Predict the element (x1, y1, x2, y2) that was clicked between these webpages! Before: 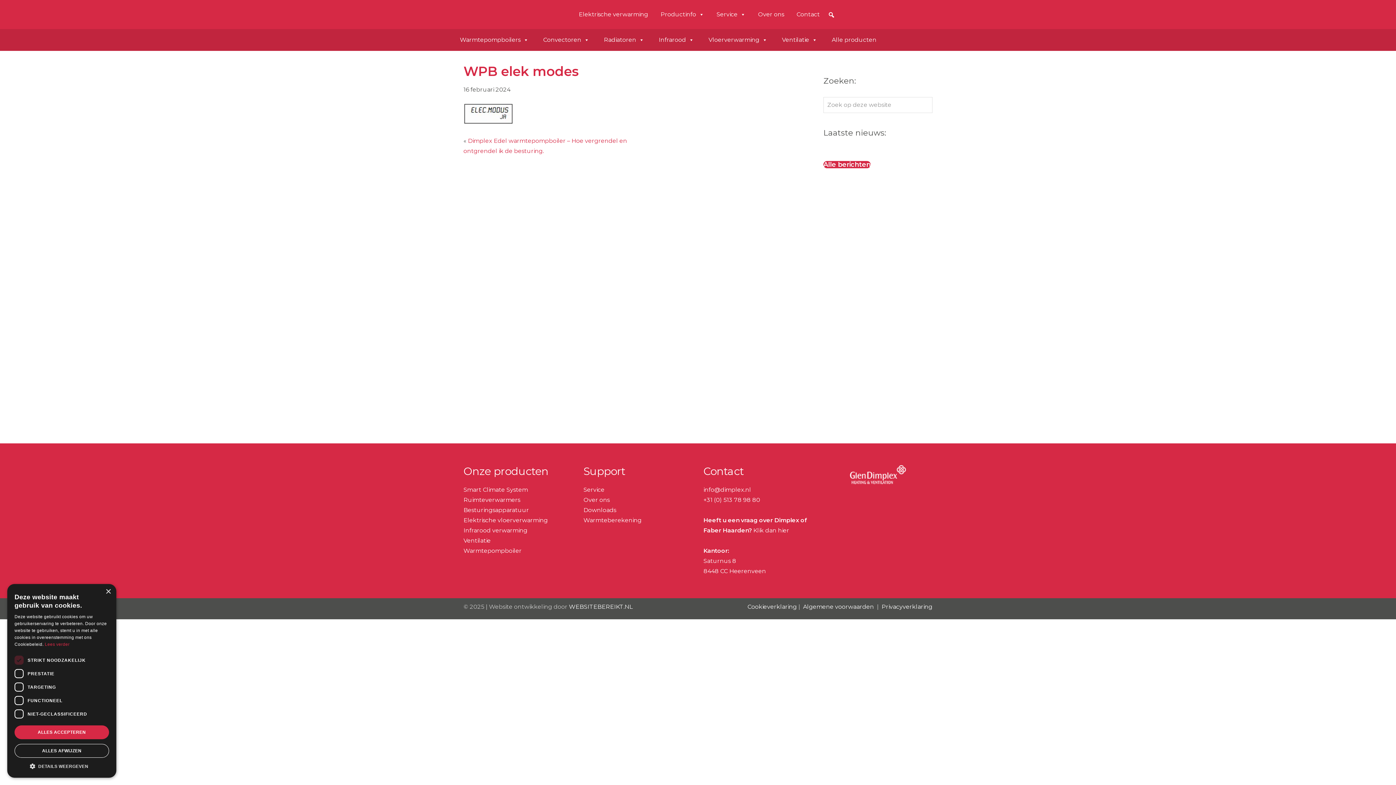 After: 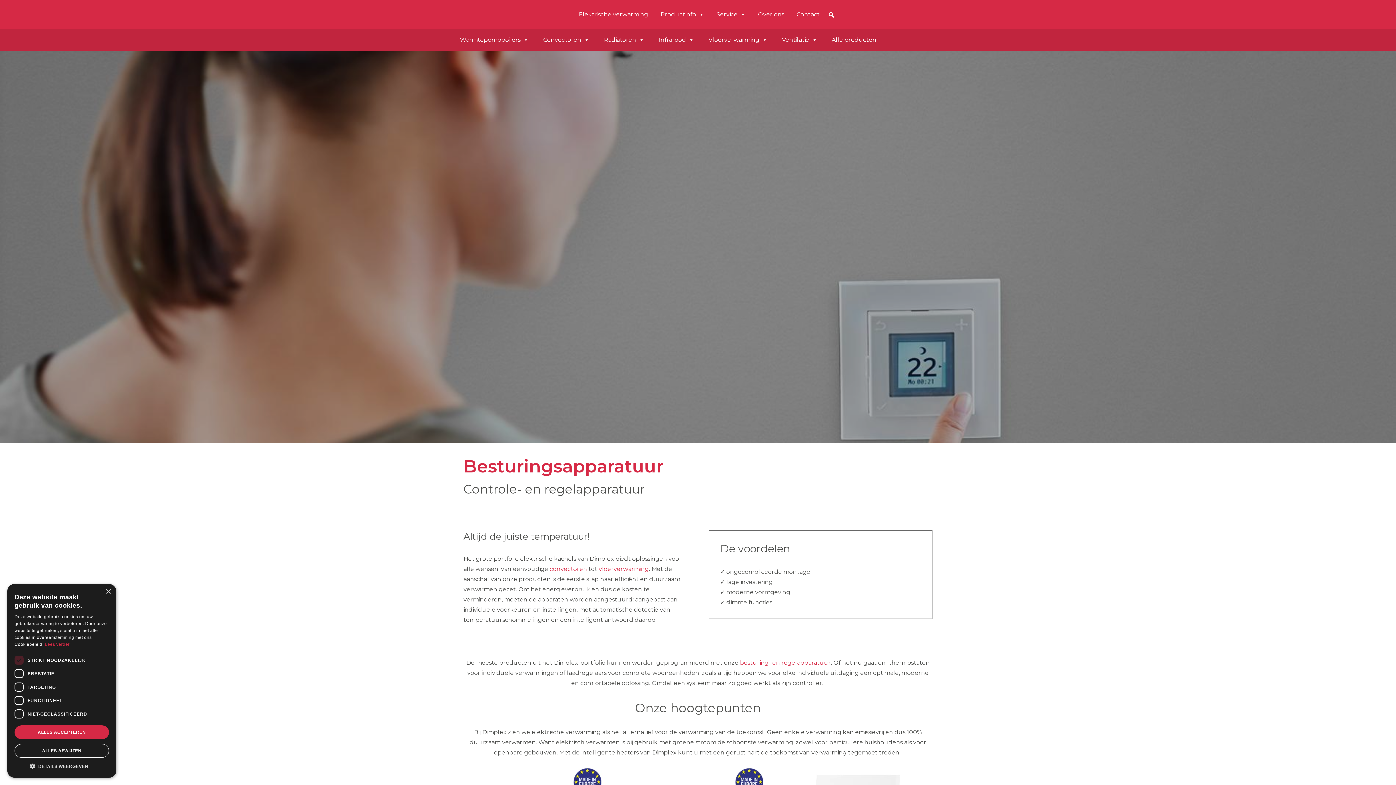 Action: bbox: (463, 506, 529, 513) label: Besturingsapparatuur